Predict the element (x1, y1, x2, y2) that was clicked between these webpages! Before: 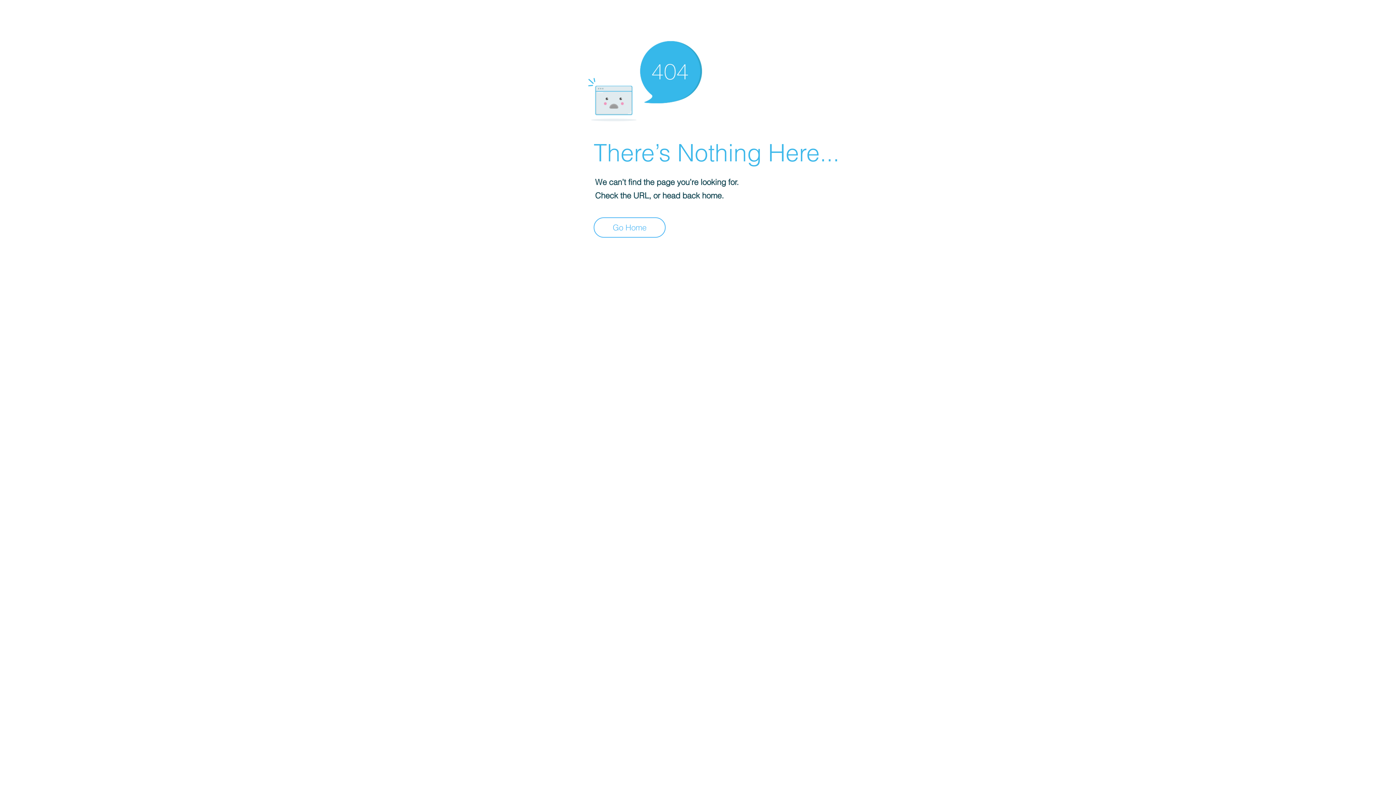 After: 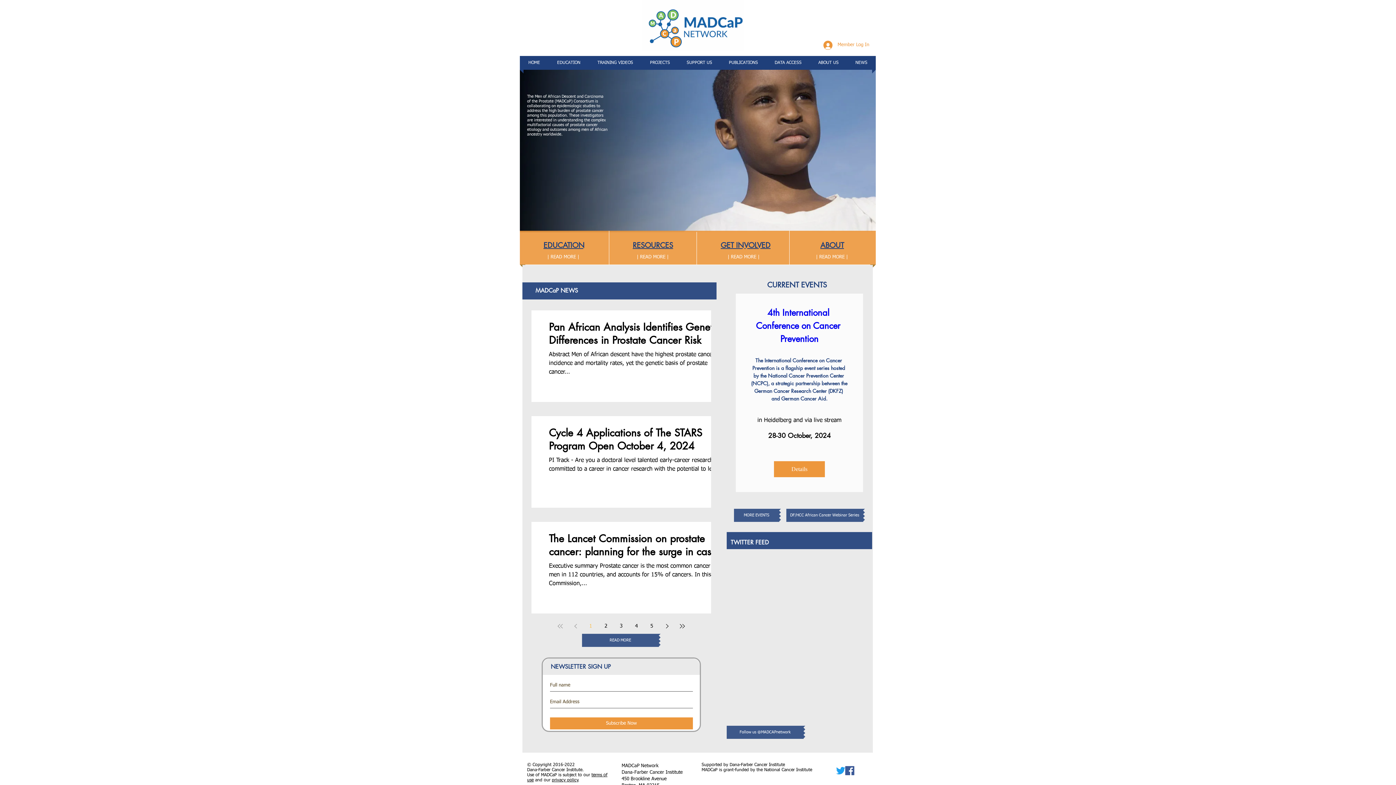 Action: bbox: (593, 217, 665, 237) label: Go Home